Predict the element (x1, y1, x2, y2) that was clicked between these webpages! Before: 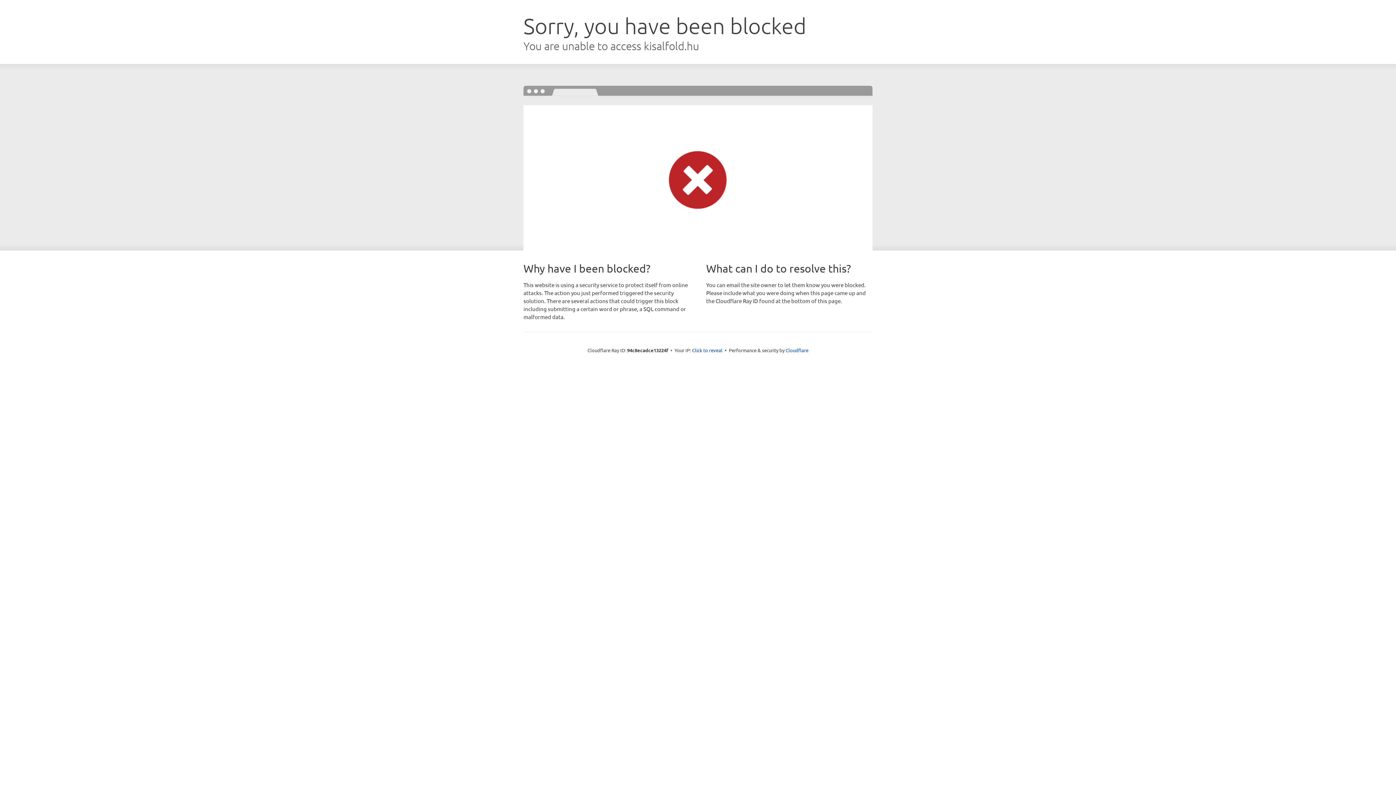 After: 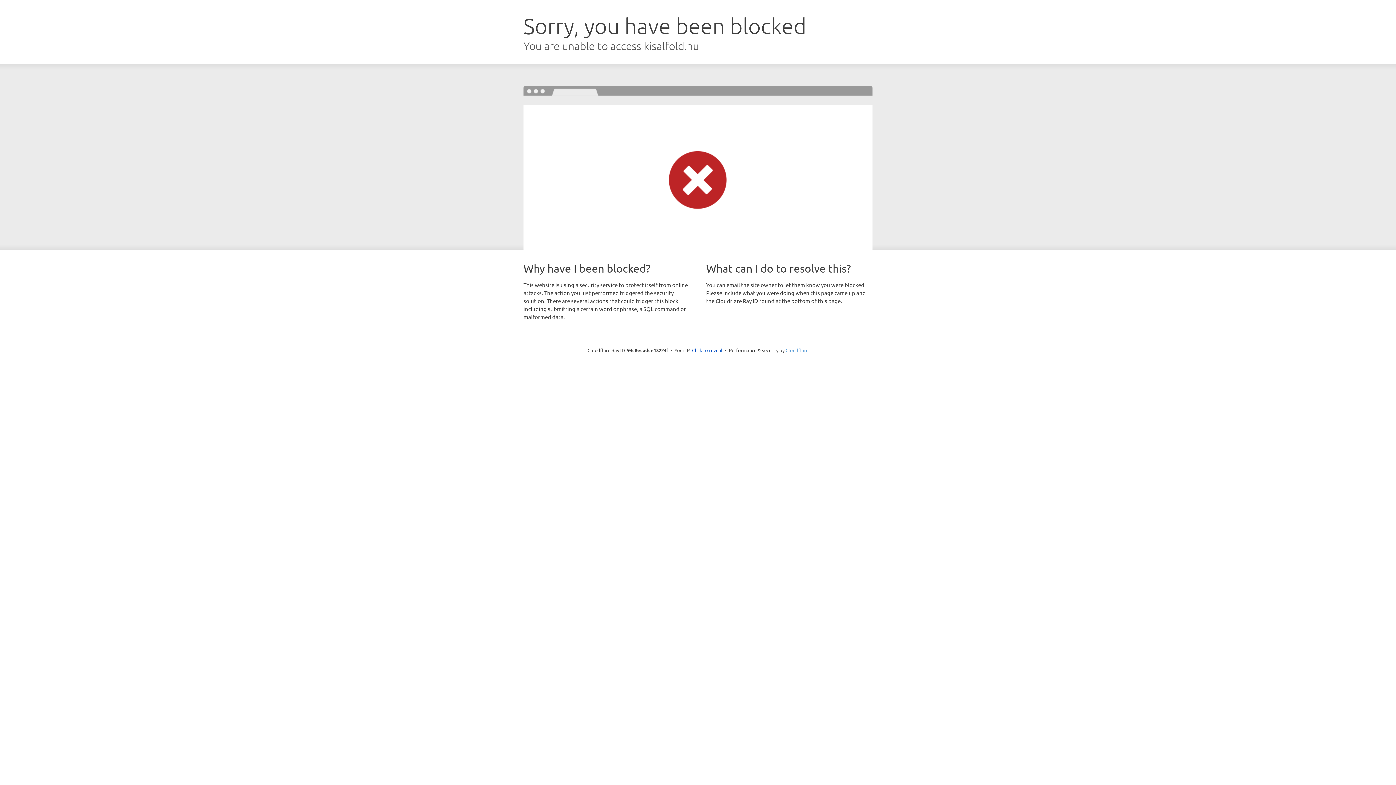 Action: label: Cloudflare bbox: (785, 347, 808, 353)